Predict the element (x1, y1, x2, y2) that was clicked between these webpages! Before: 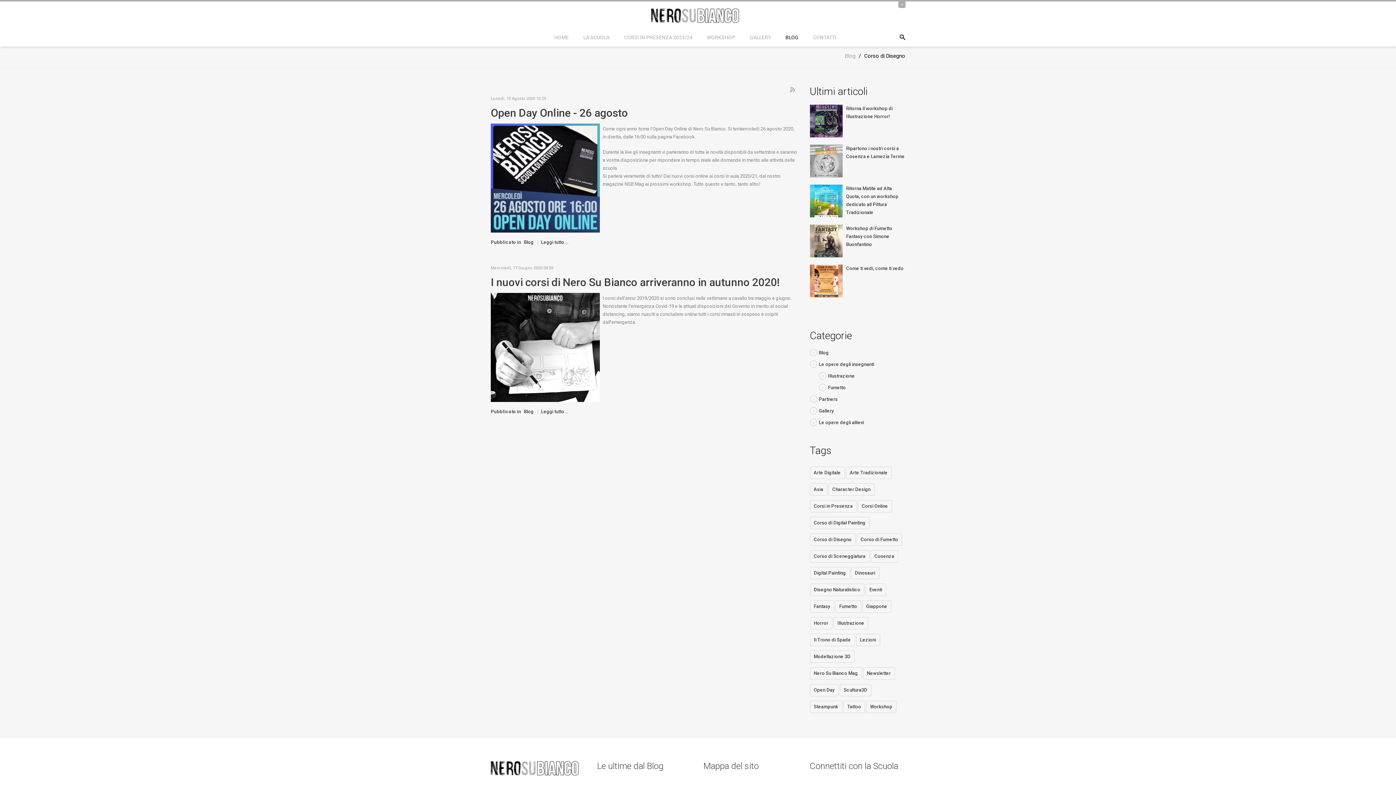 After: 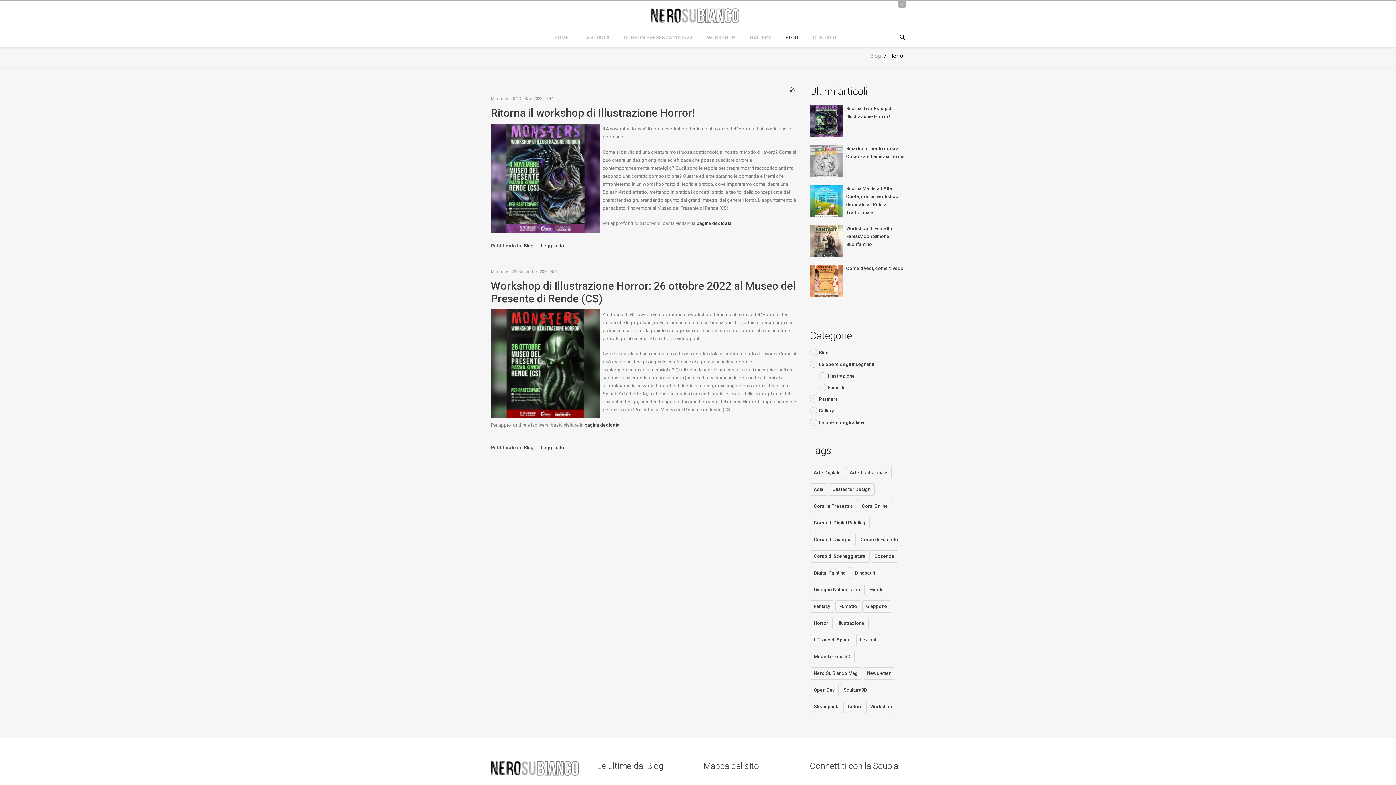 Action: label: Horror bbox: (810, 617, 832, 629)